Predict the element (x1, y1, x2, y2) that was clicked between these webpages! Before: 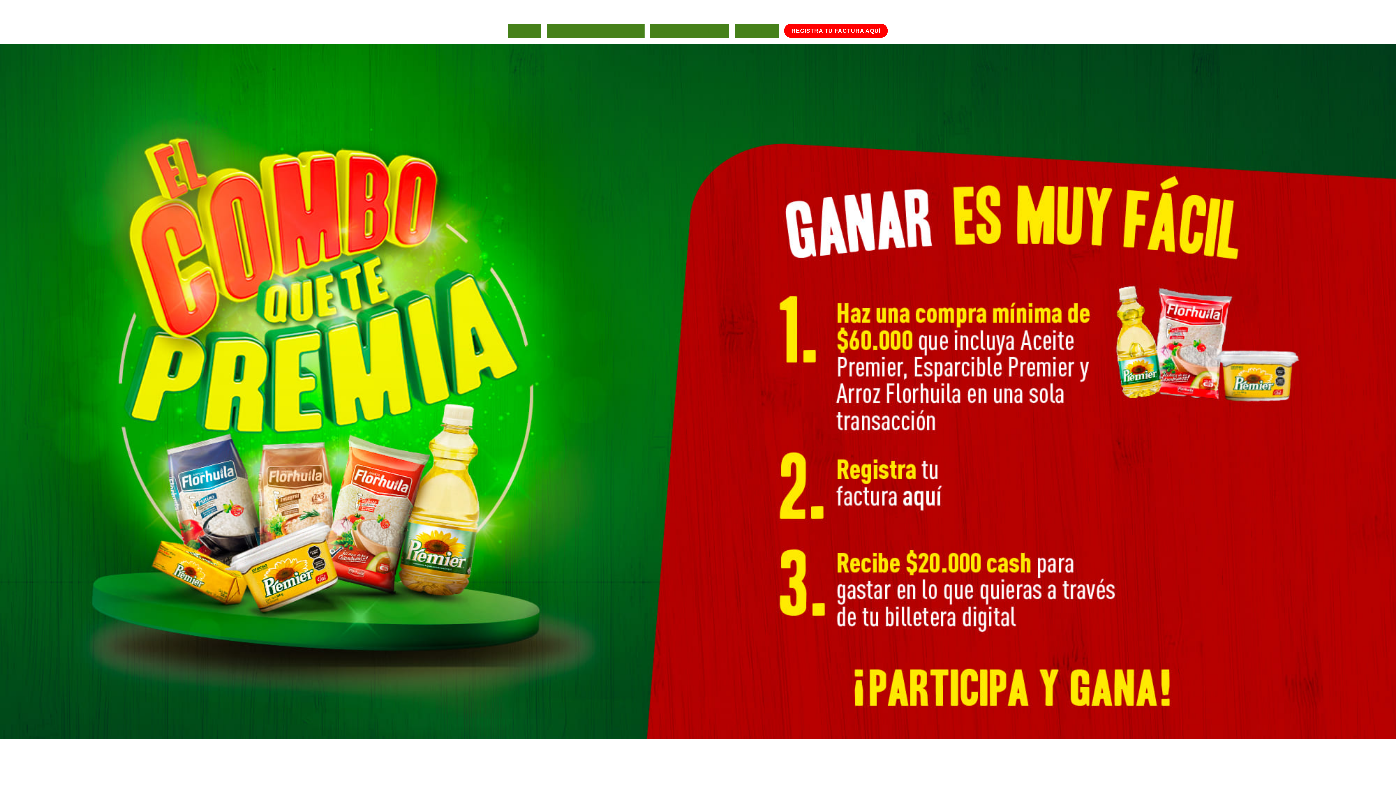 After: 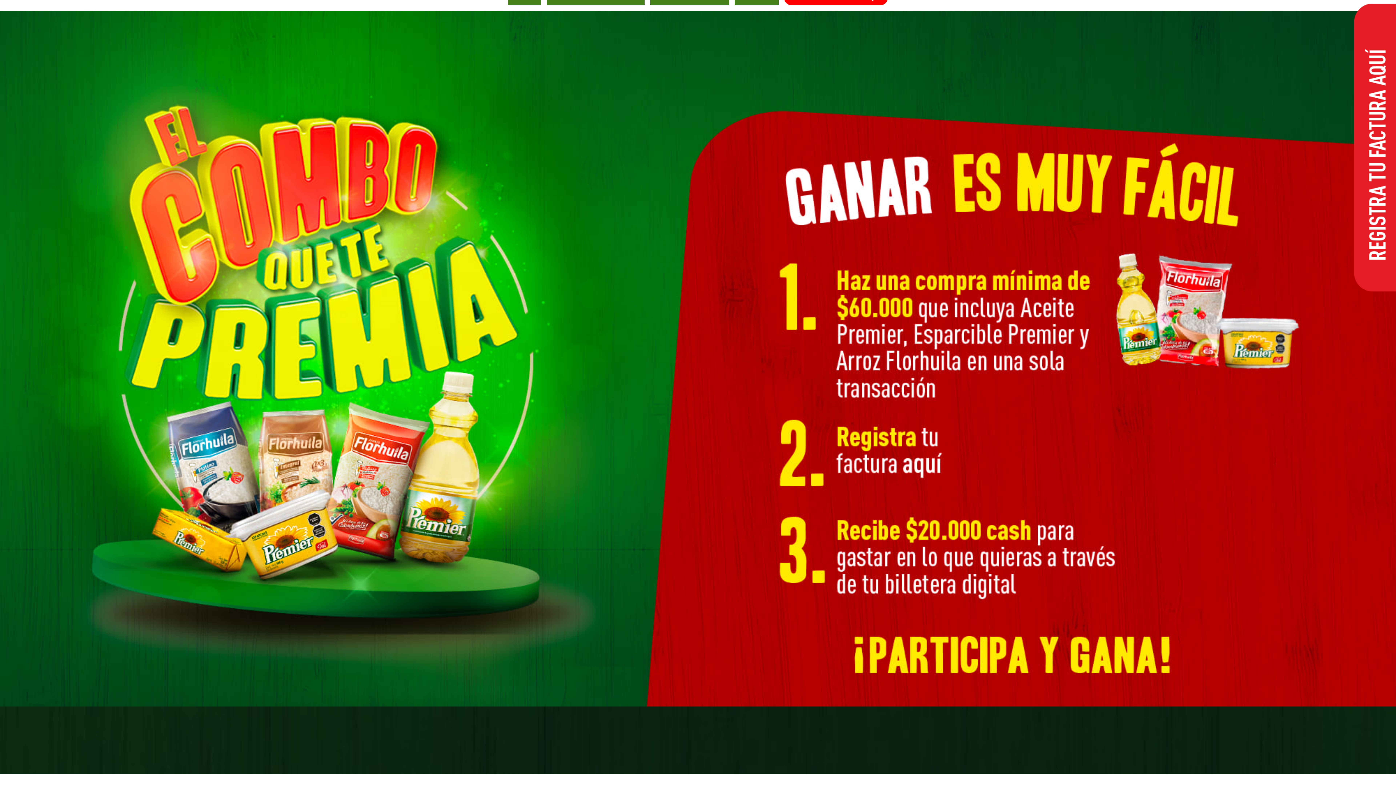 Action: bbox: (546, 23, 644, 37) label: ¿QUÉ TIENES QUE HACER?